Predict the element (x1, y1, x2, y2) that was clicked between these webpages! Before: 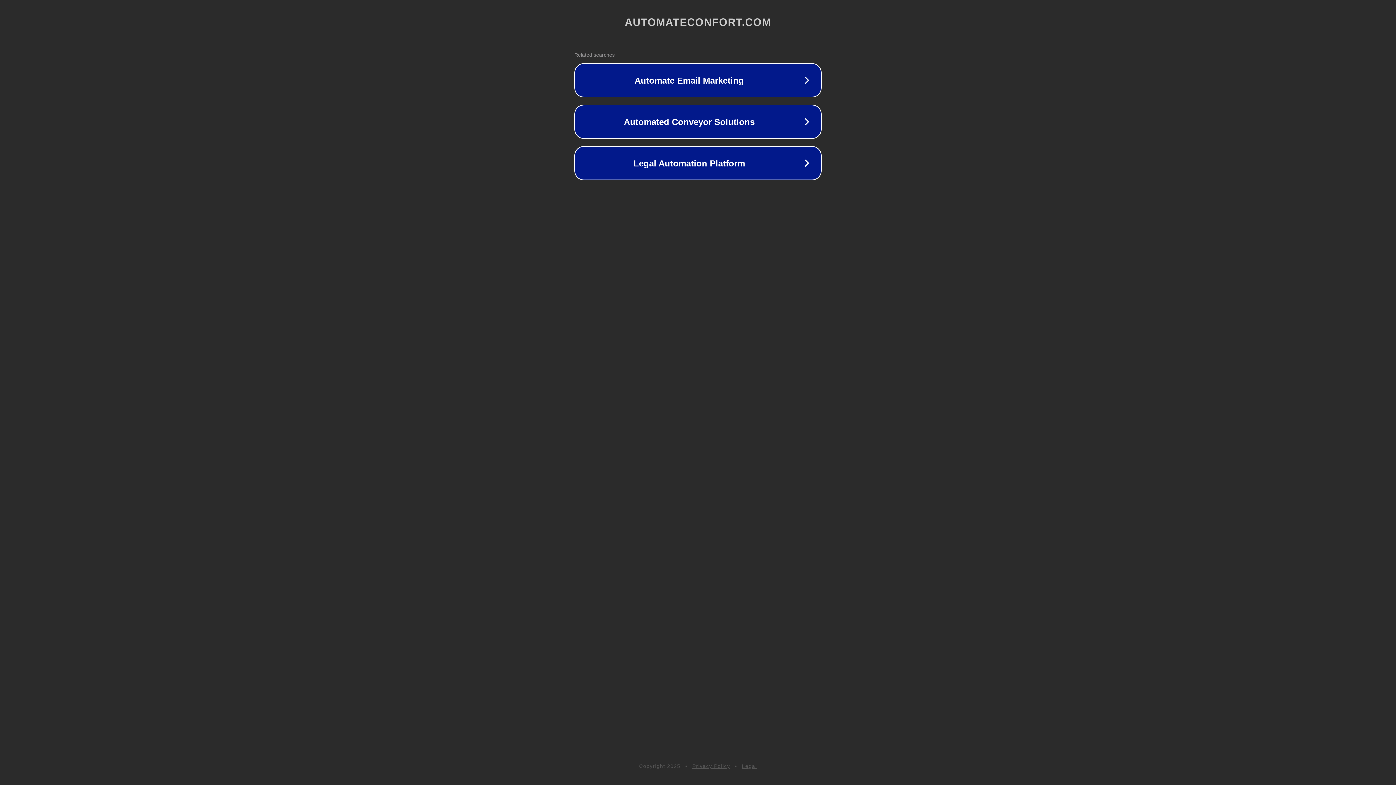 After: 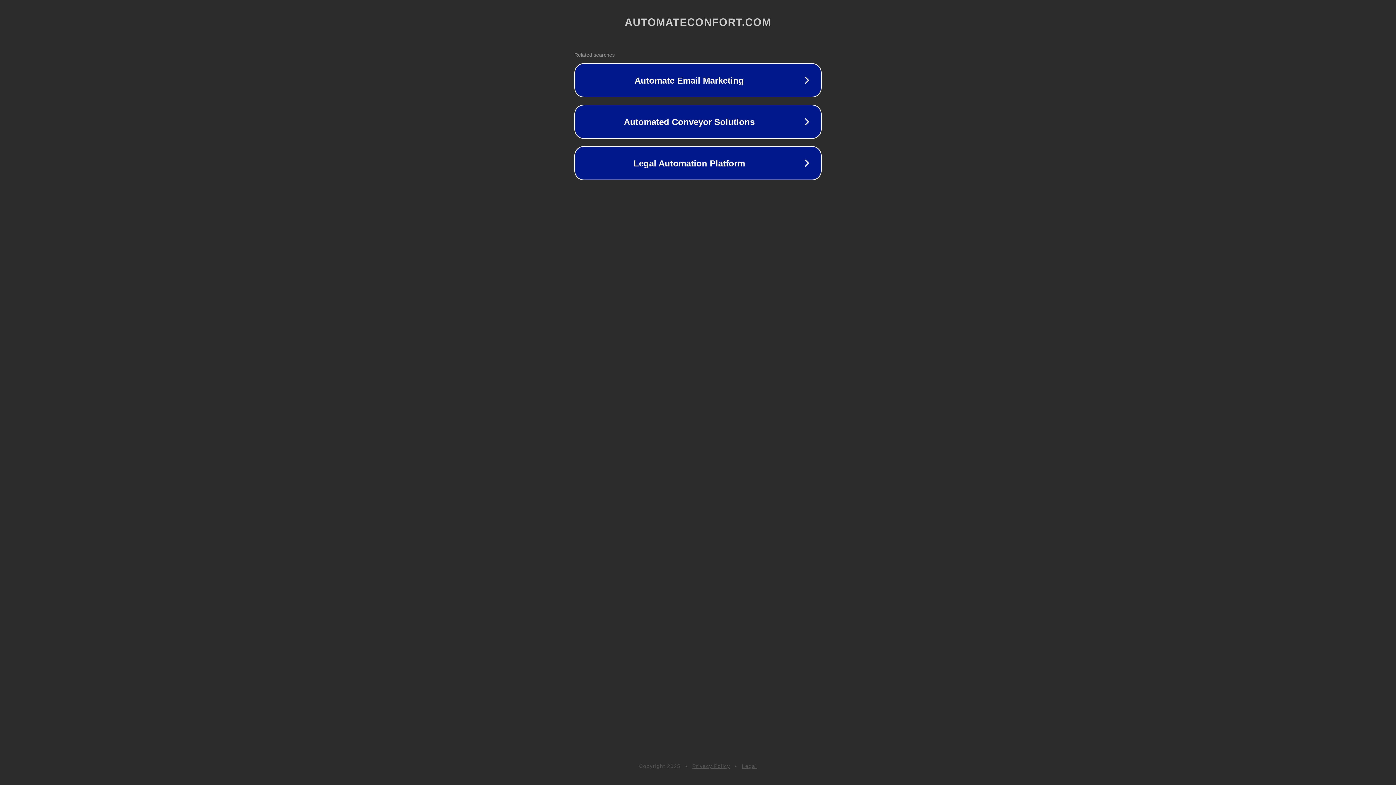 Action: bbox: (692, 763, 730, 769) label: Privacy Policy